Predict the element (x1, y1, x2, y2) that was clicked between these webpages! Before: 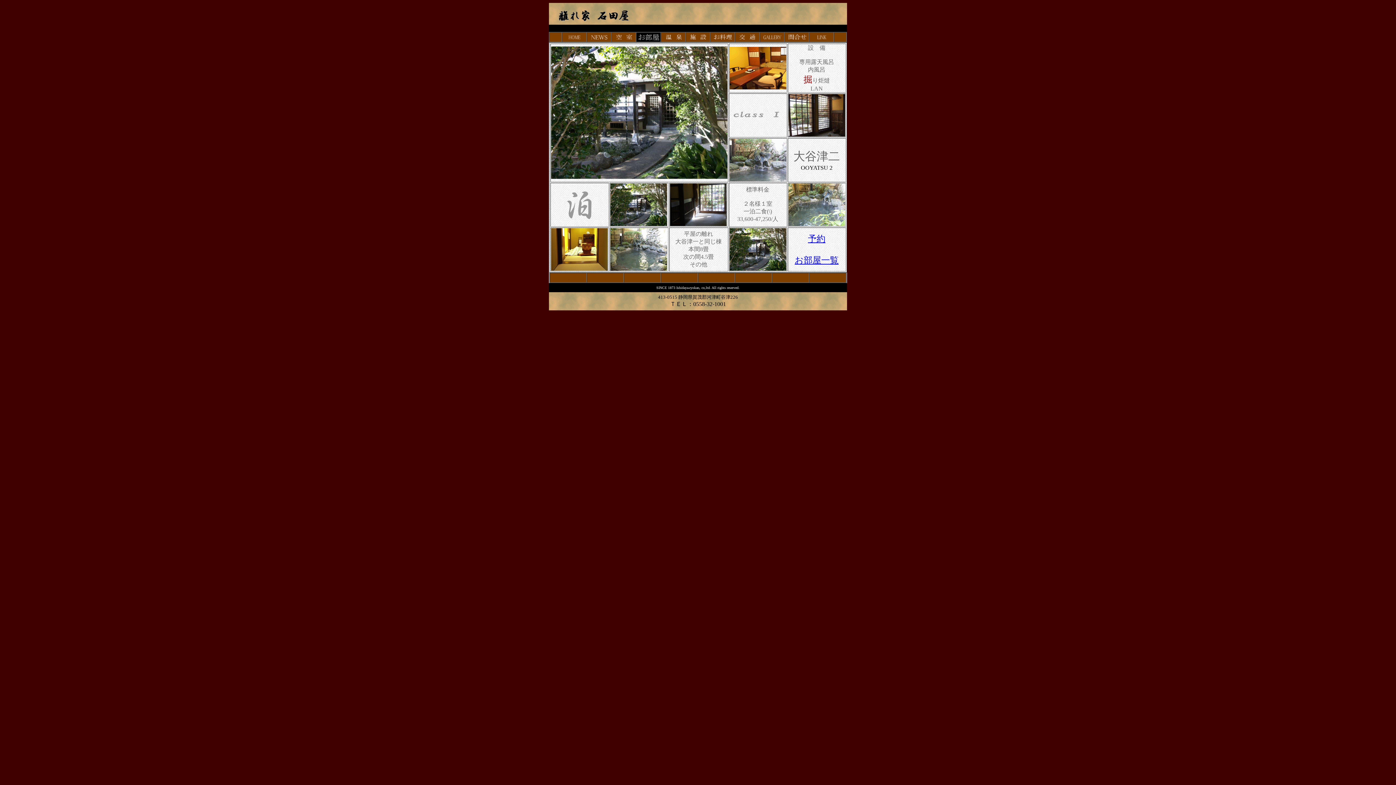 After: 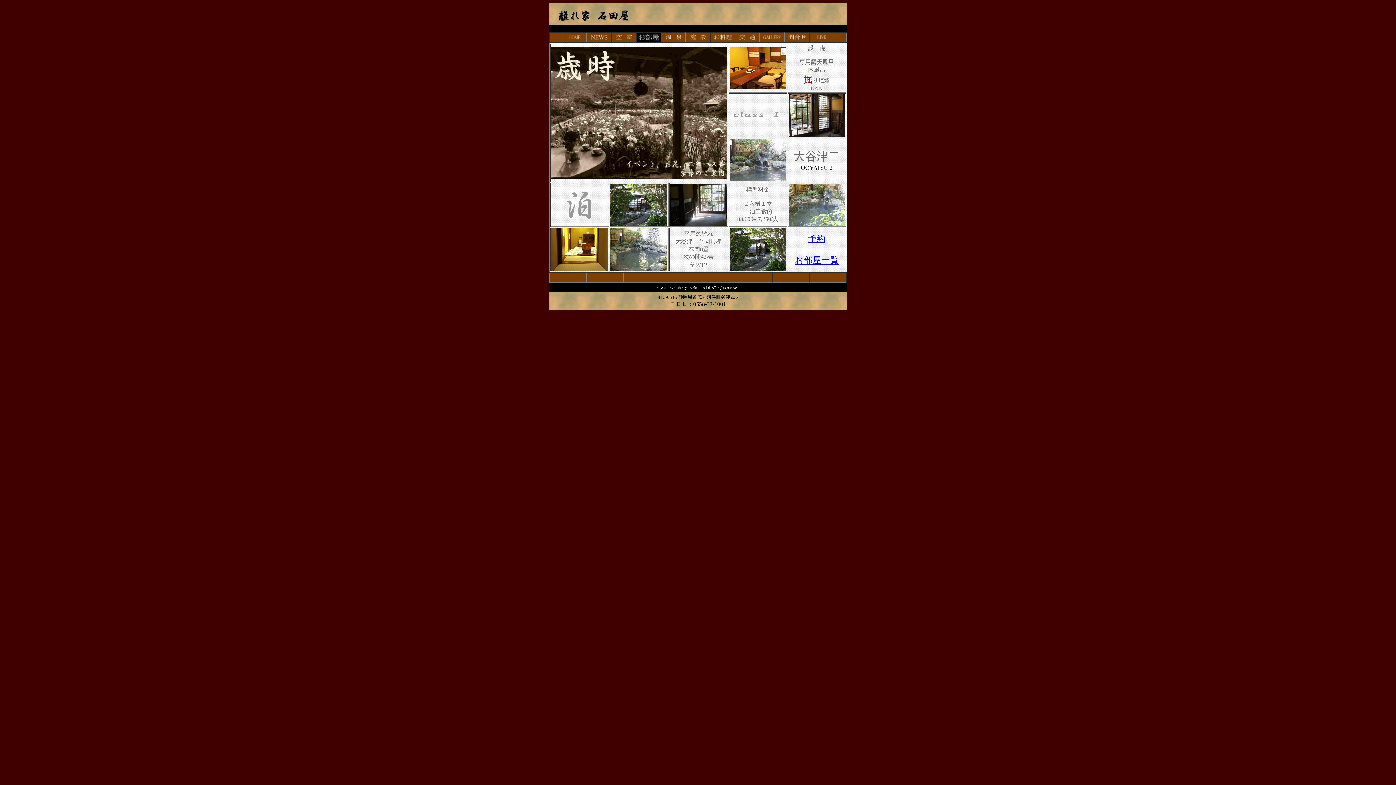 Action: bbox: (587, 36, 611, 42)